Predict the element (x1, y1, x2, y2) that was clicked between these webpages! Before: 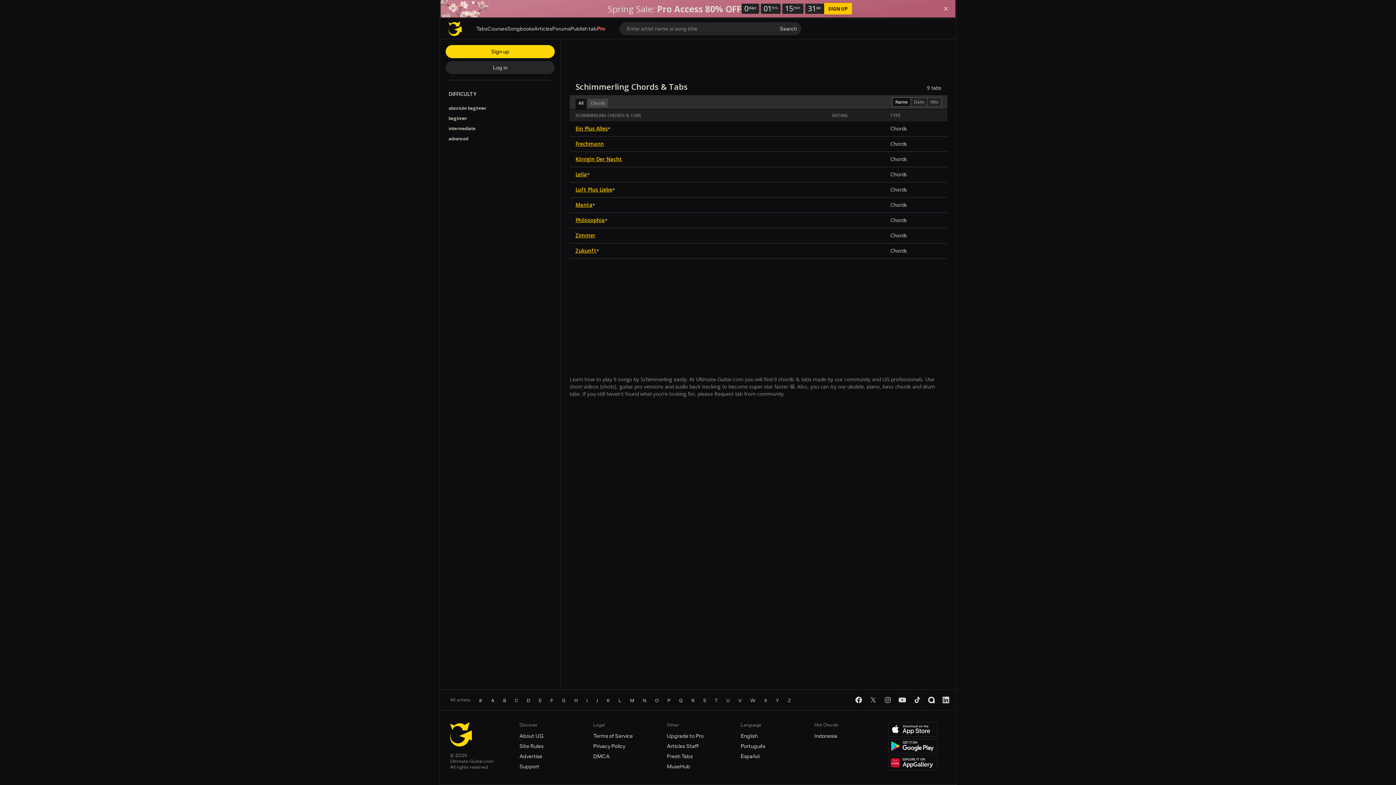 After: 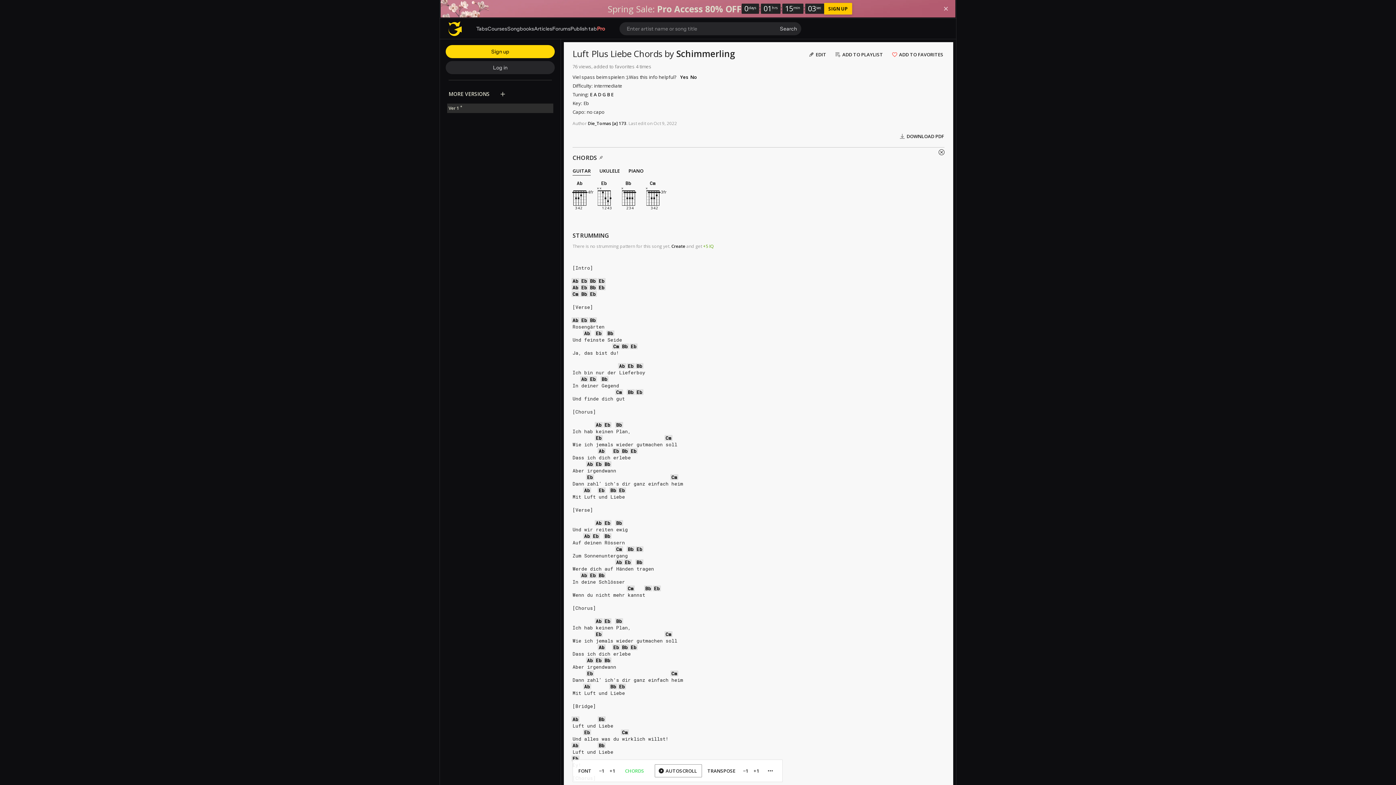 Action: label: Luft Plus Liebe bbox: (575, 186, 612, 193)